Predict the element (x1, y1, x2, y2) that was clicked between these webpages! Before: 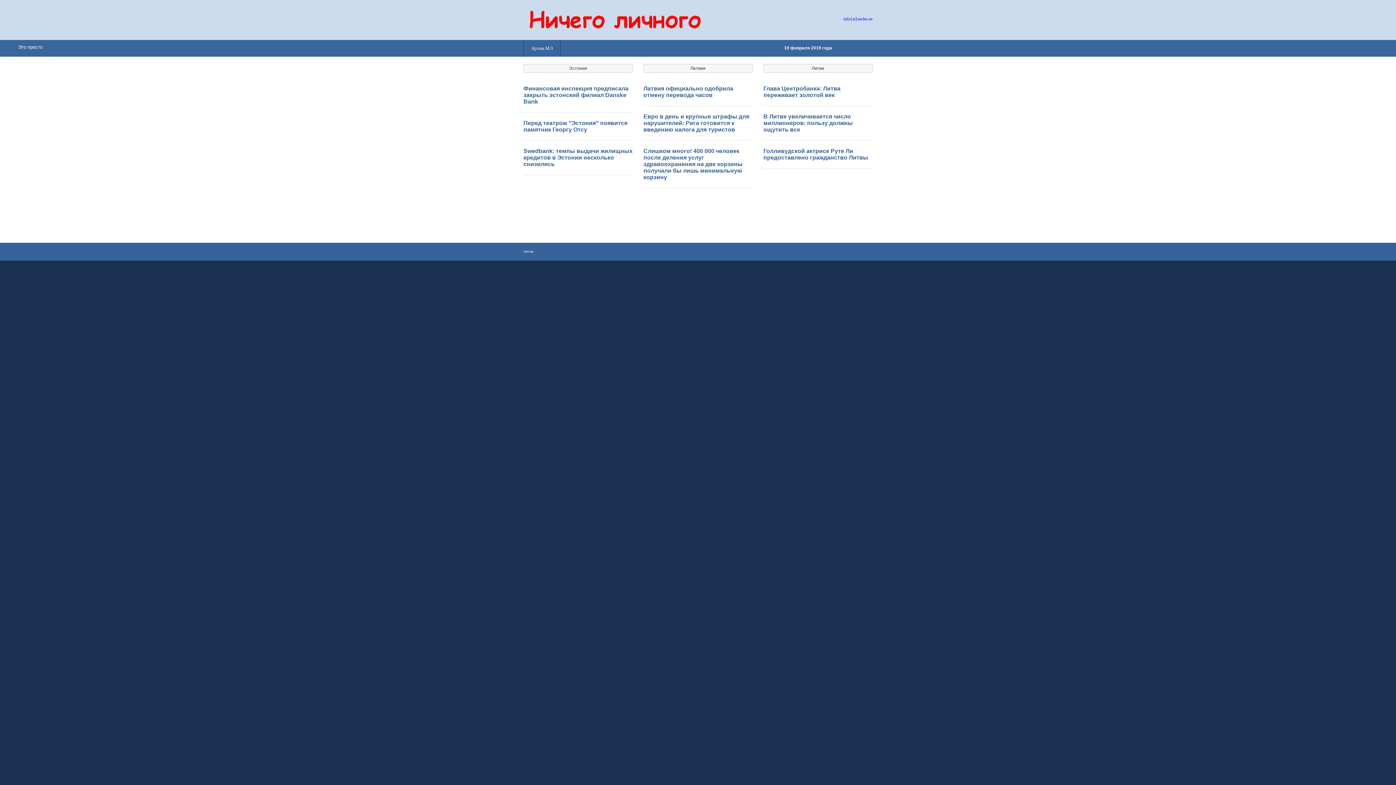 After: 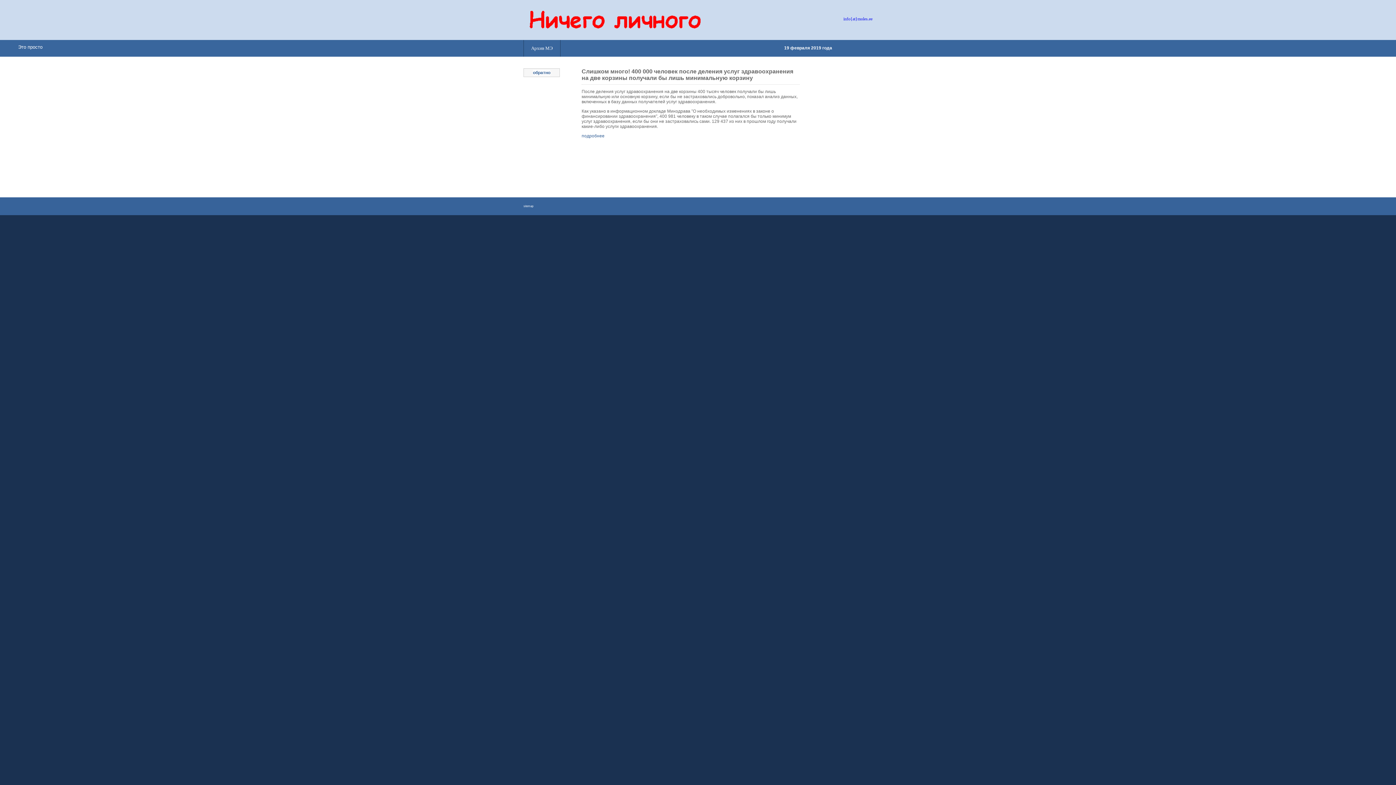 Action: bbox: (643, 148, 742, 180) label: Слишком много! 400 000 человек после деления услуг здравоохранения на две корзины получали бы лишь минимальную корзину